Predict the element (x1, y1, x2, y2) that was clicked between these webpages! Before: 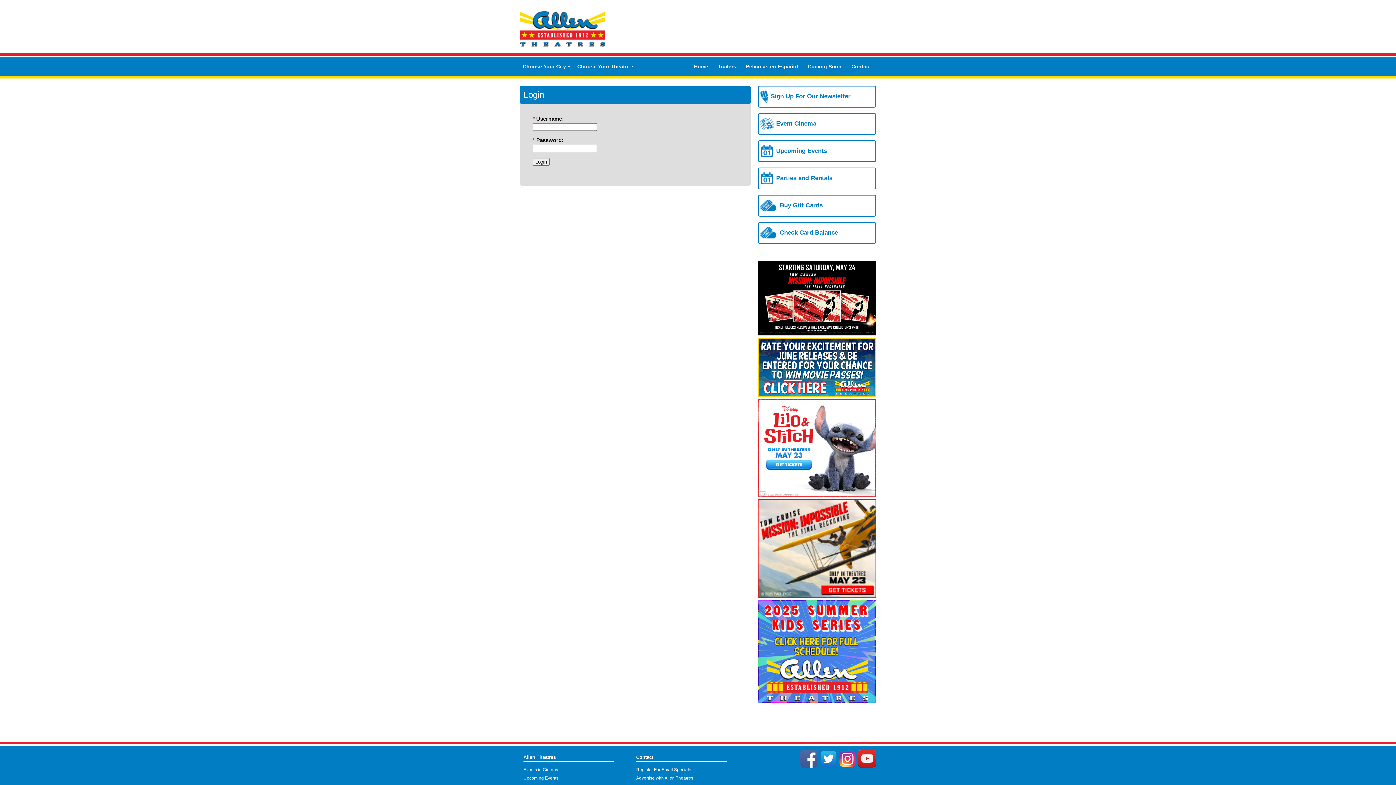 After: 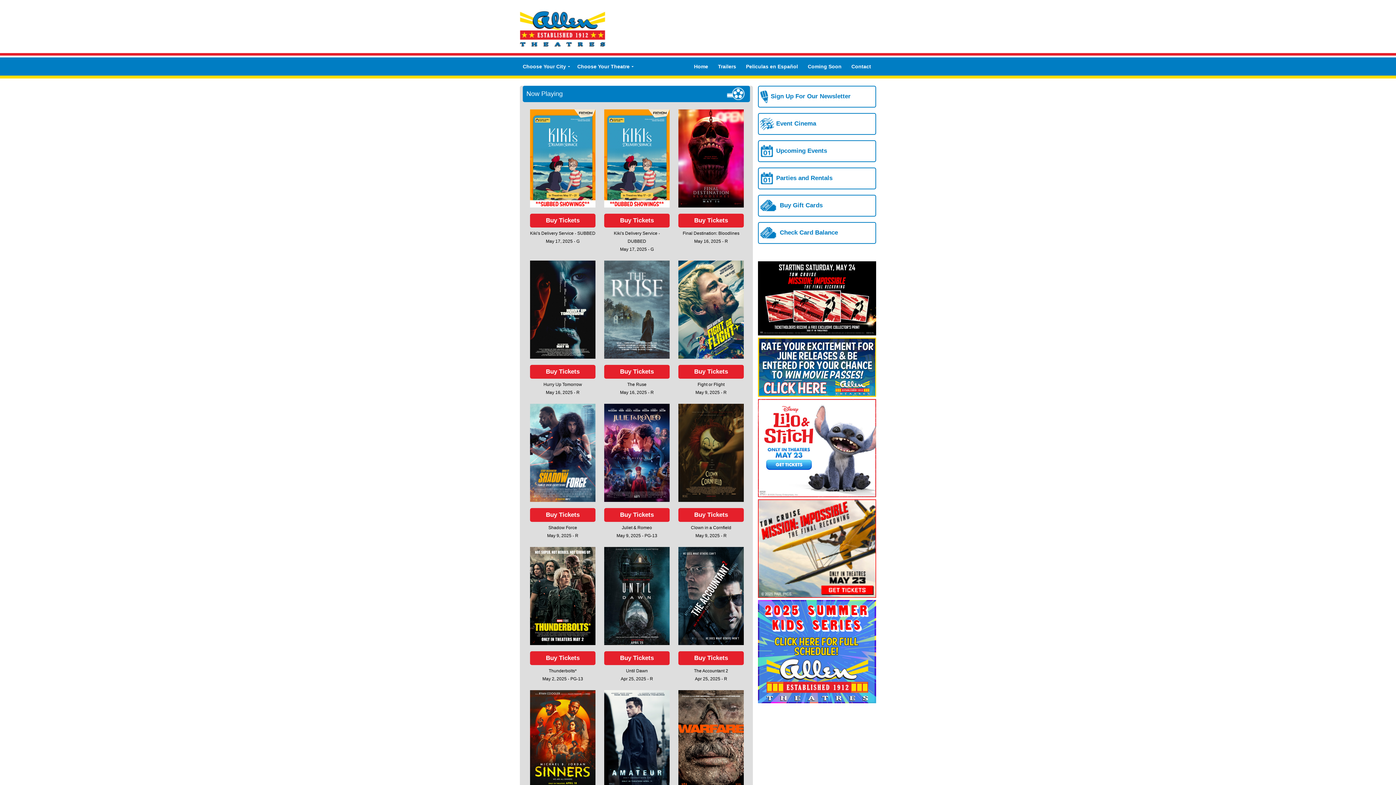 Action: bbox: (690, 60, 712, 73) label: Home